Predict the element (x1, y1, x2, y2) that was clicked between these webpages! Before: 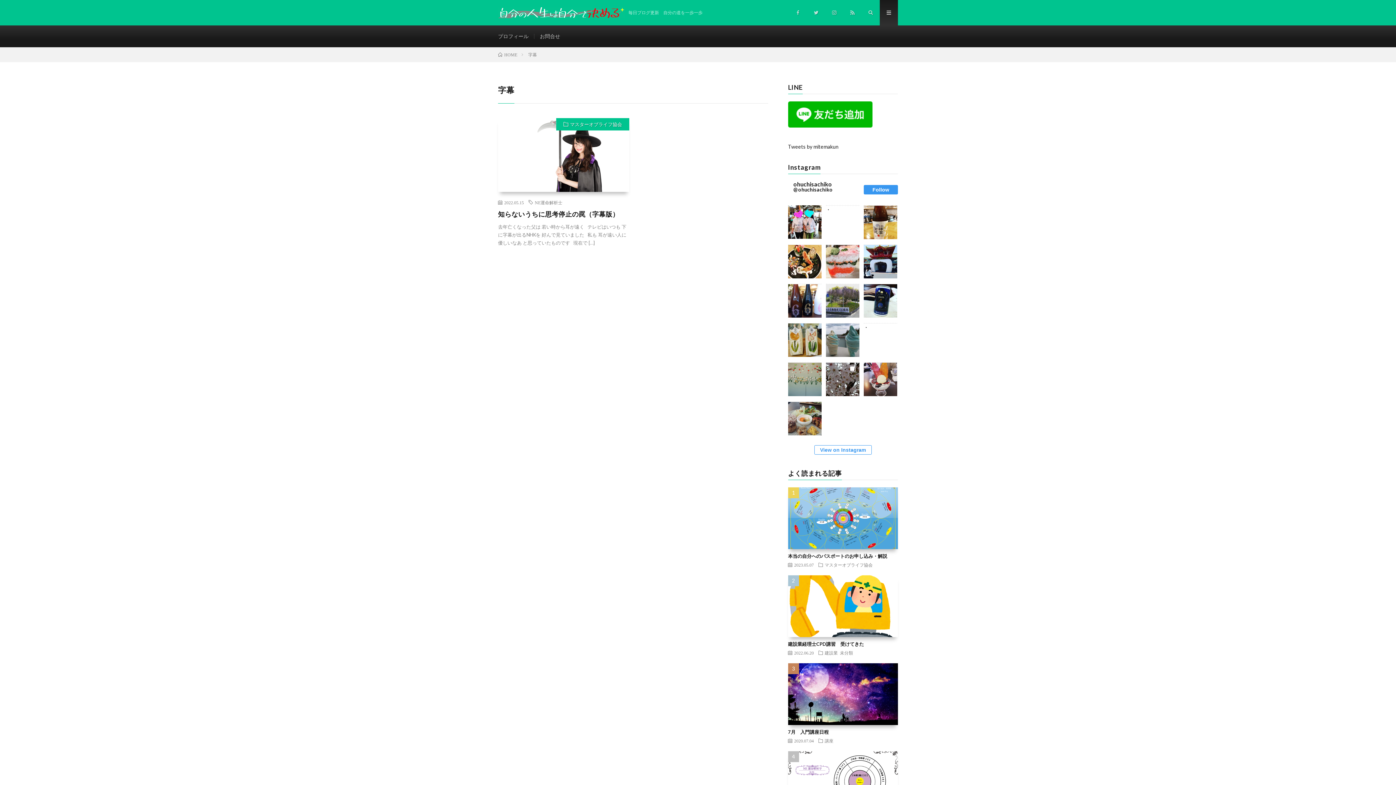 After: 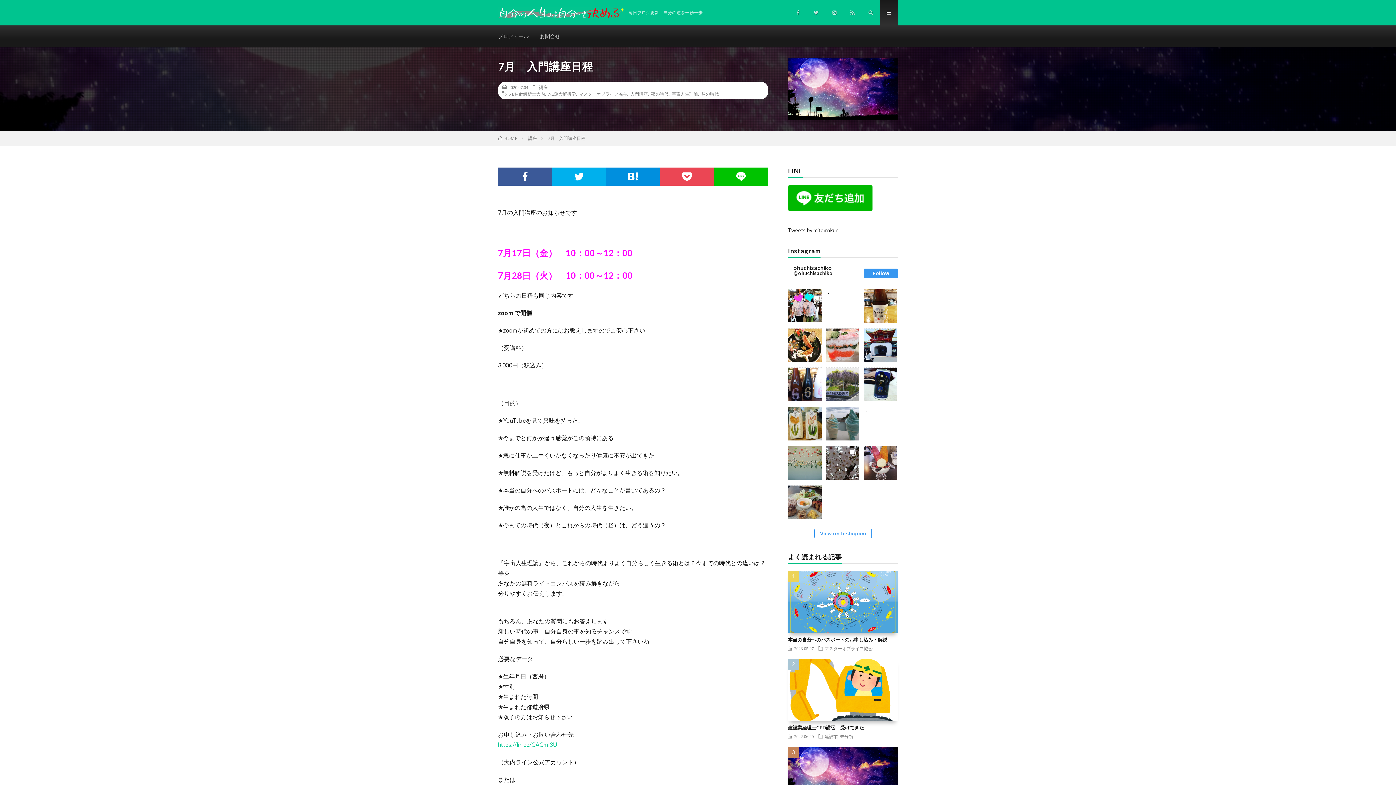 Action: bbox: (788, 729, 828, 735) label: 7月　入門講座日程